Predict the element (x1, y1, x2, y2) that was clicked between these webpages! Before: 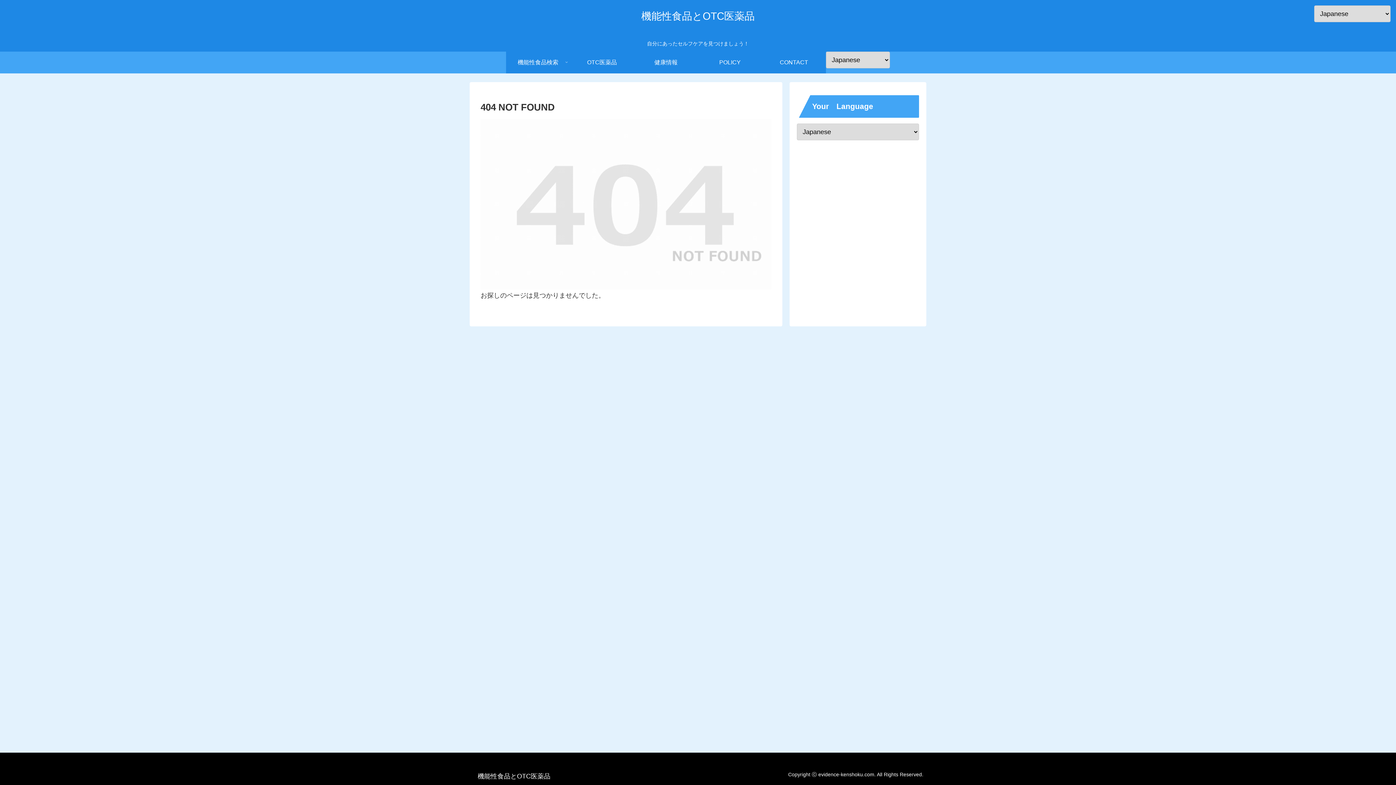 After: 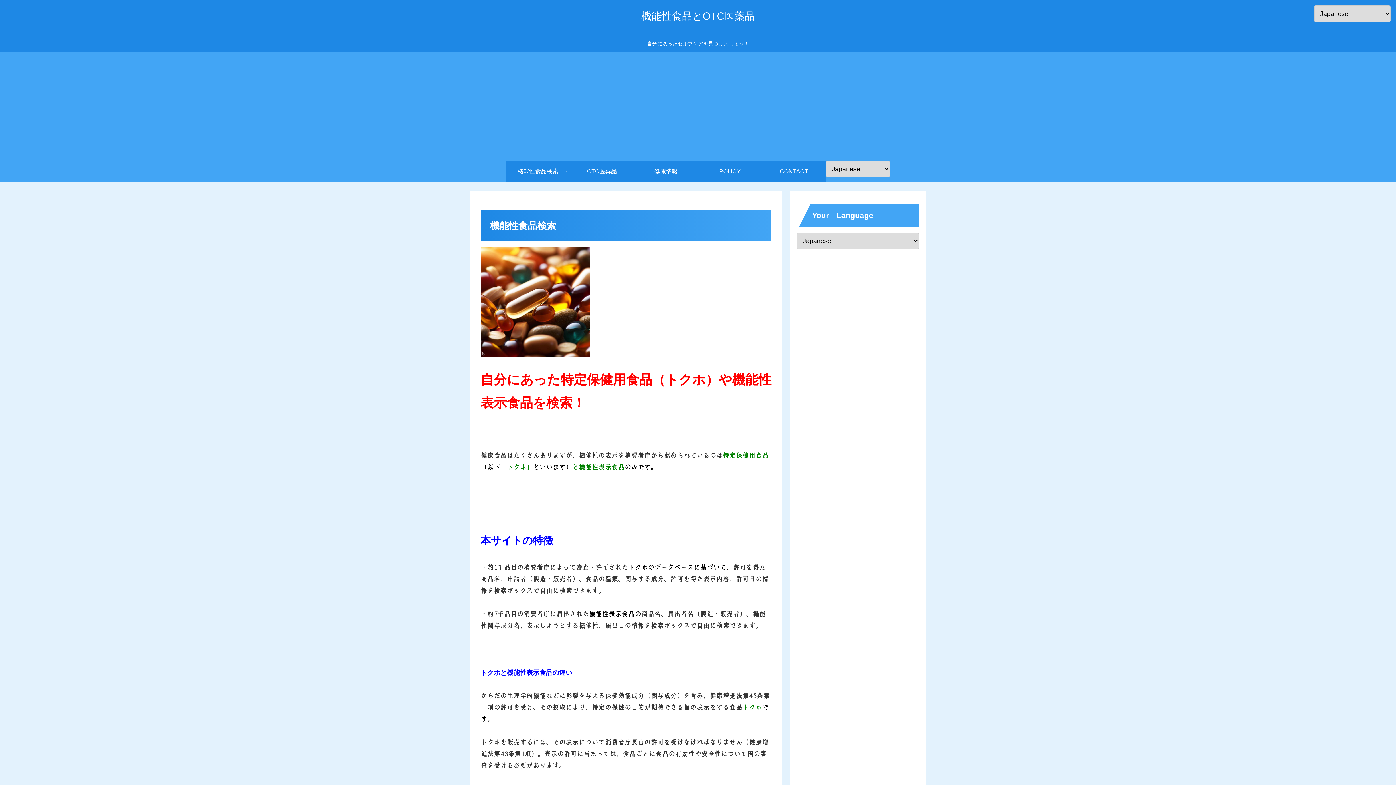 Action: label: 機能性食品とOTC医薬品 bbox: (472, 774, 555, 780)